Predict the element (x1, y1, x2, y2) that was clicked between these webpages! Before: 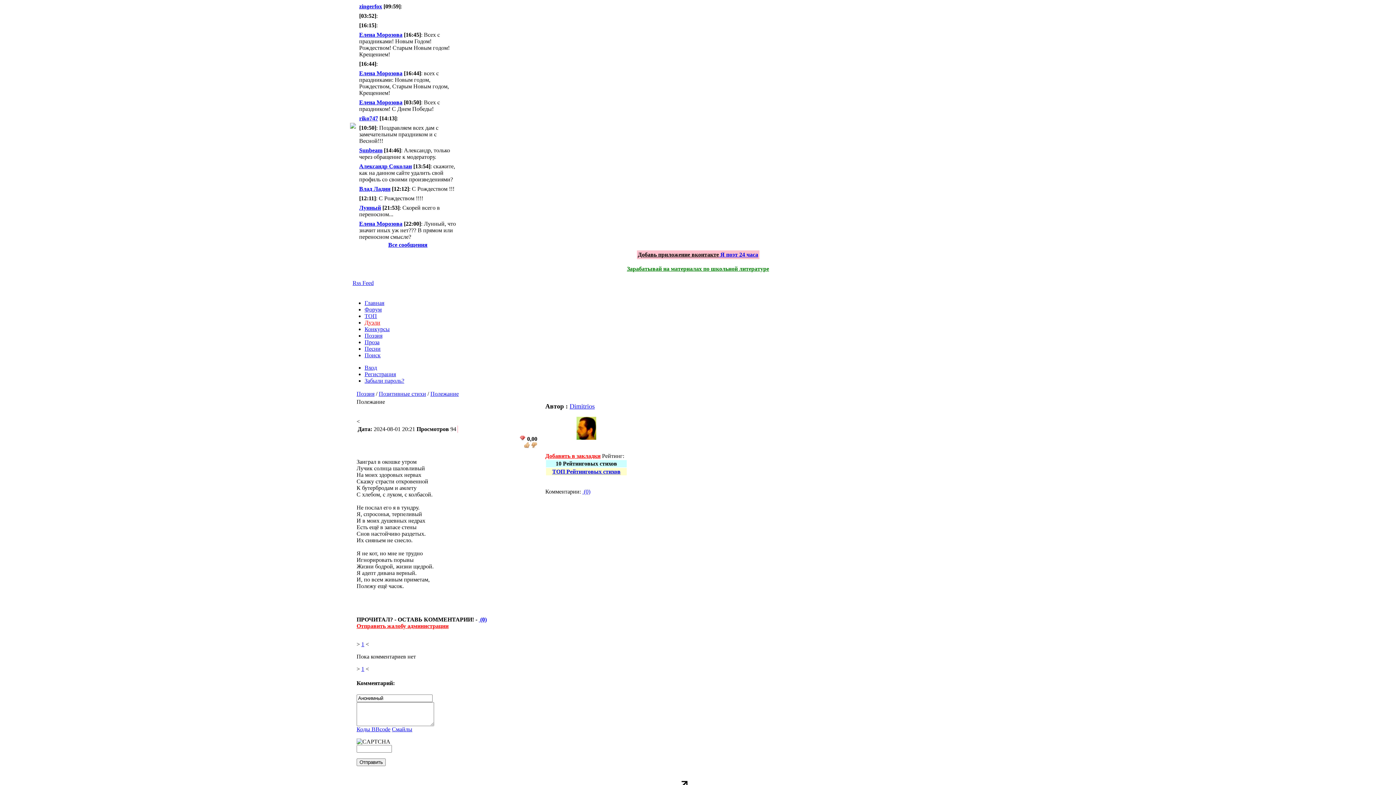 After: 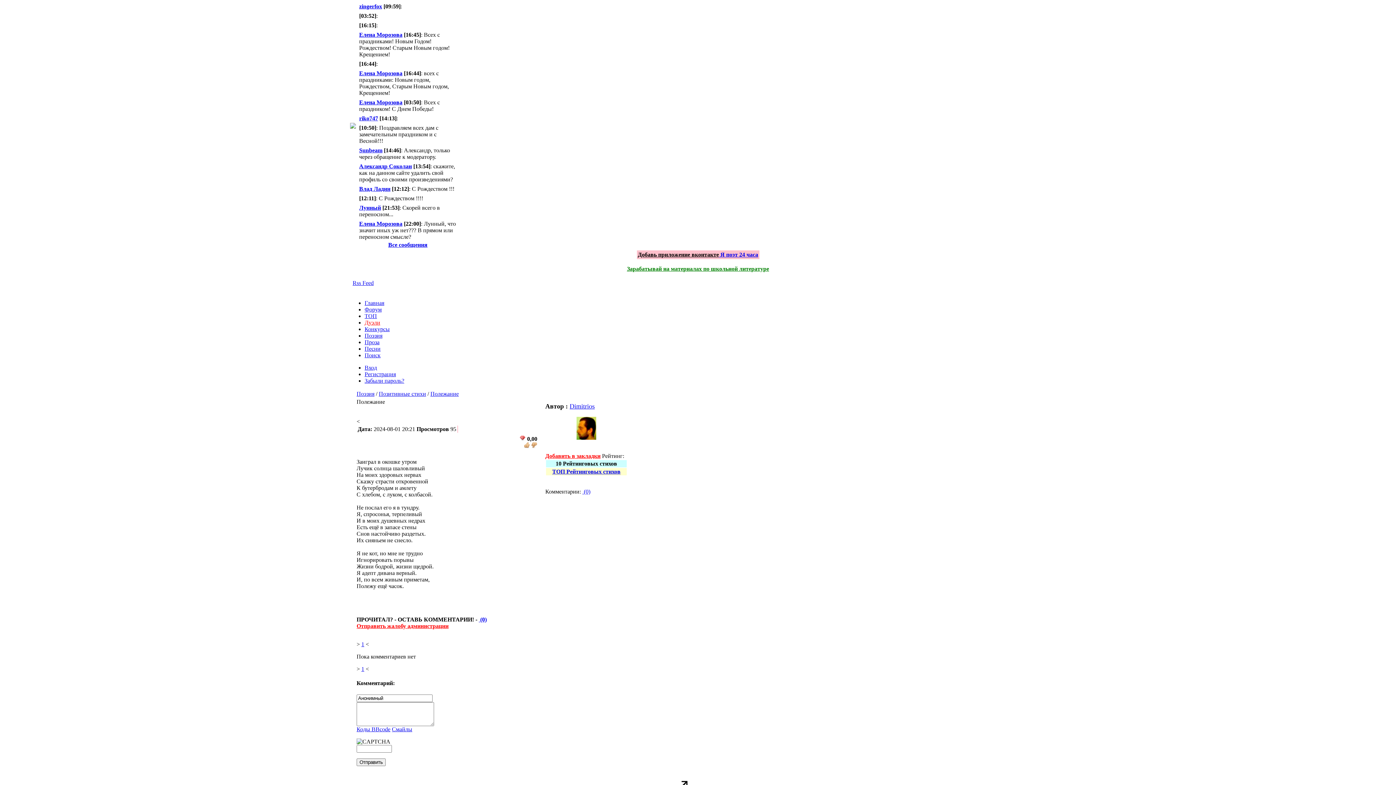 Action: label:  (0) bbox: (582, 488, 590, 494)